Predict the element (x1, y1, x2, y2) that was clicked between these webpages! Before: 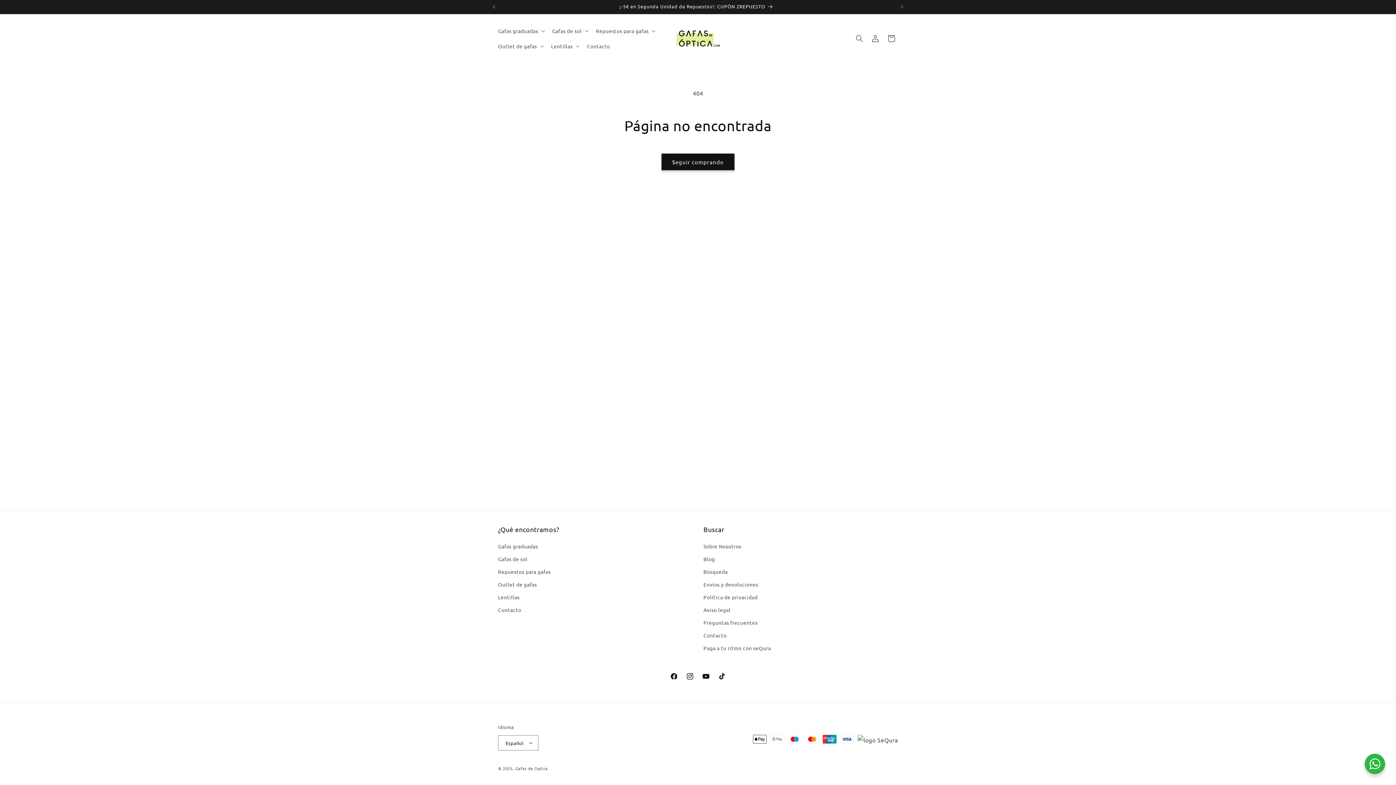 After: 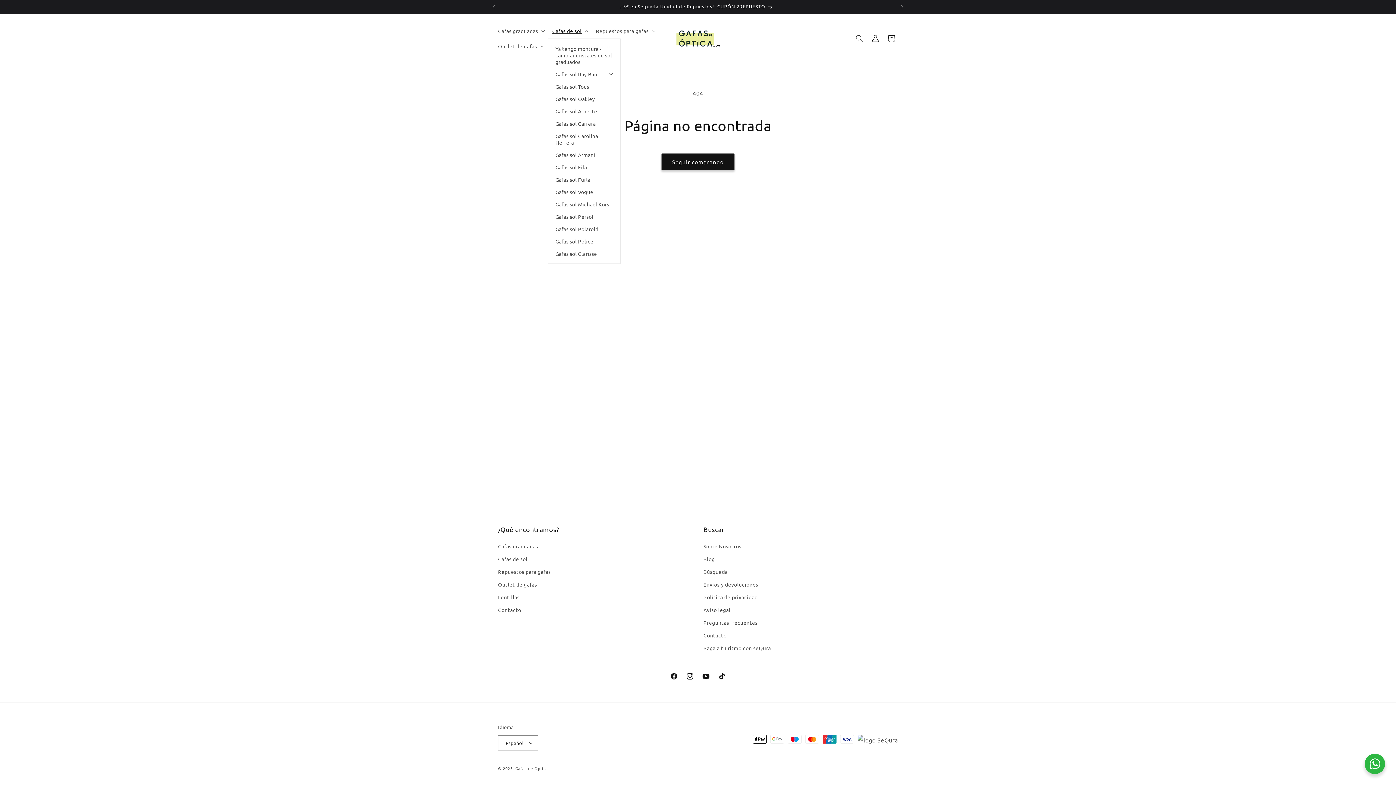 Action: bbox: (548, 23, 591, 38) label: Gafas de sol